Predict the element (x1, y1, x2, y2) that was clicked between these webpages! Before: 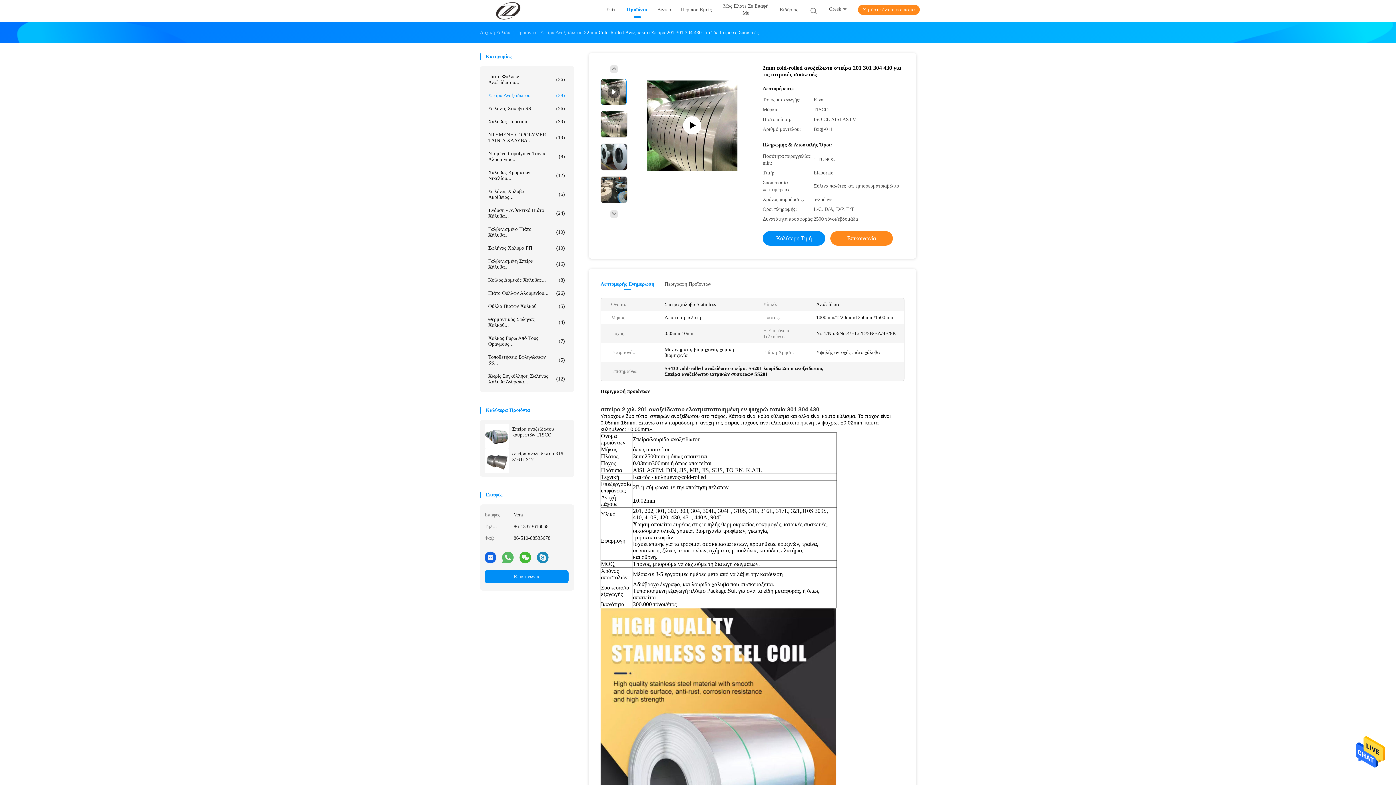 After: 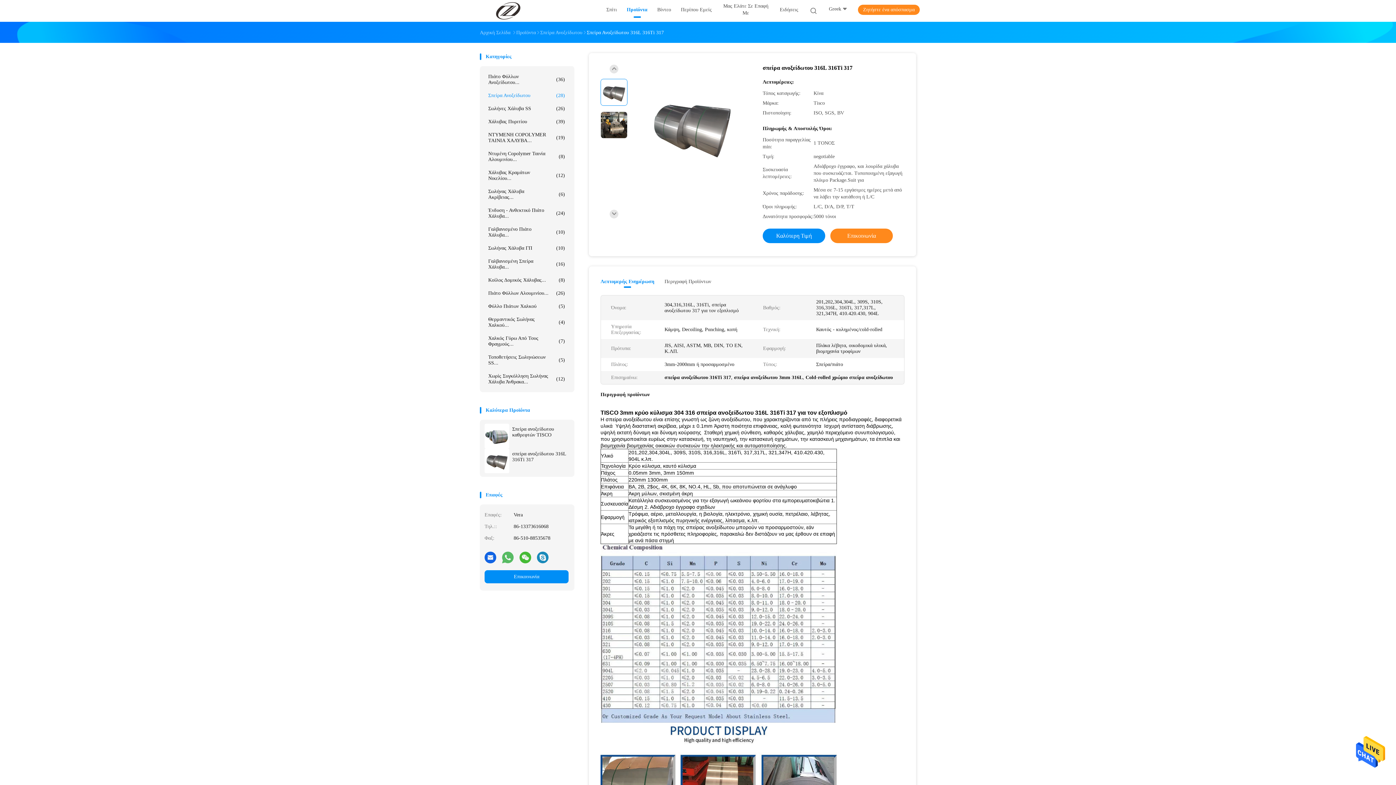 Action: label: σπείρα ανοξείδωτου 316L 316Ti 317 bbox: (512, 451, 568, 462)